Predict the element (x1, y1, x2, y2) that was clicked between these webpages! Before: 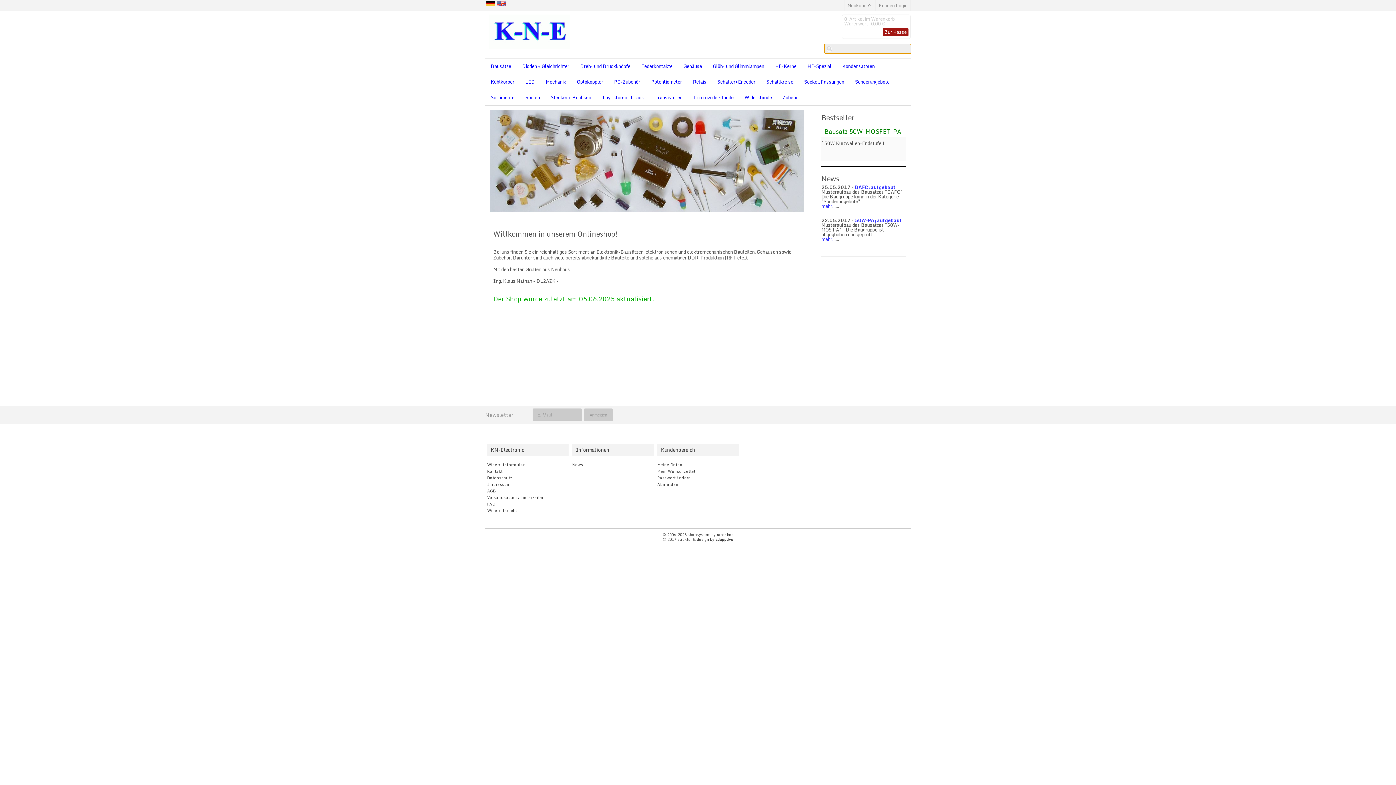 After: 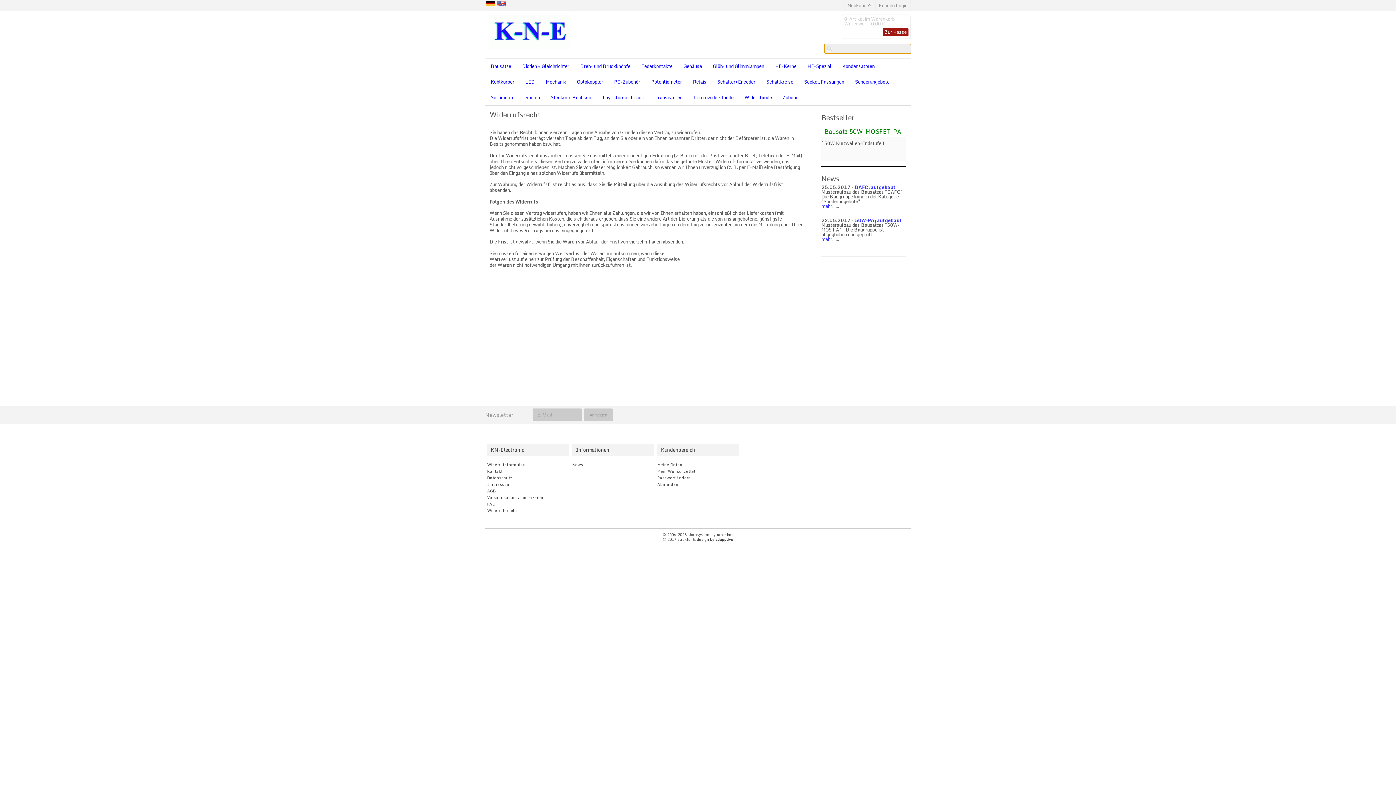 Action: label: Widerrufsrecht bbox: (487, 507, 517, 514)